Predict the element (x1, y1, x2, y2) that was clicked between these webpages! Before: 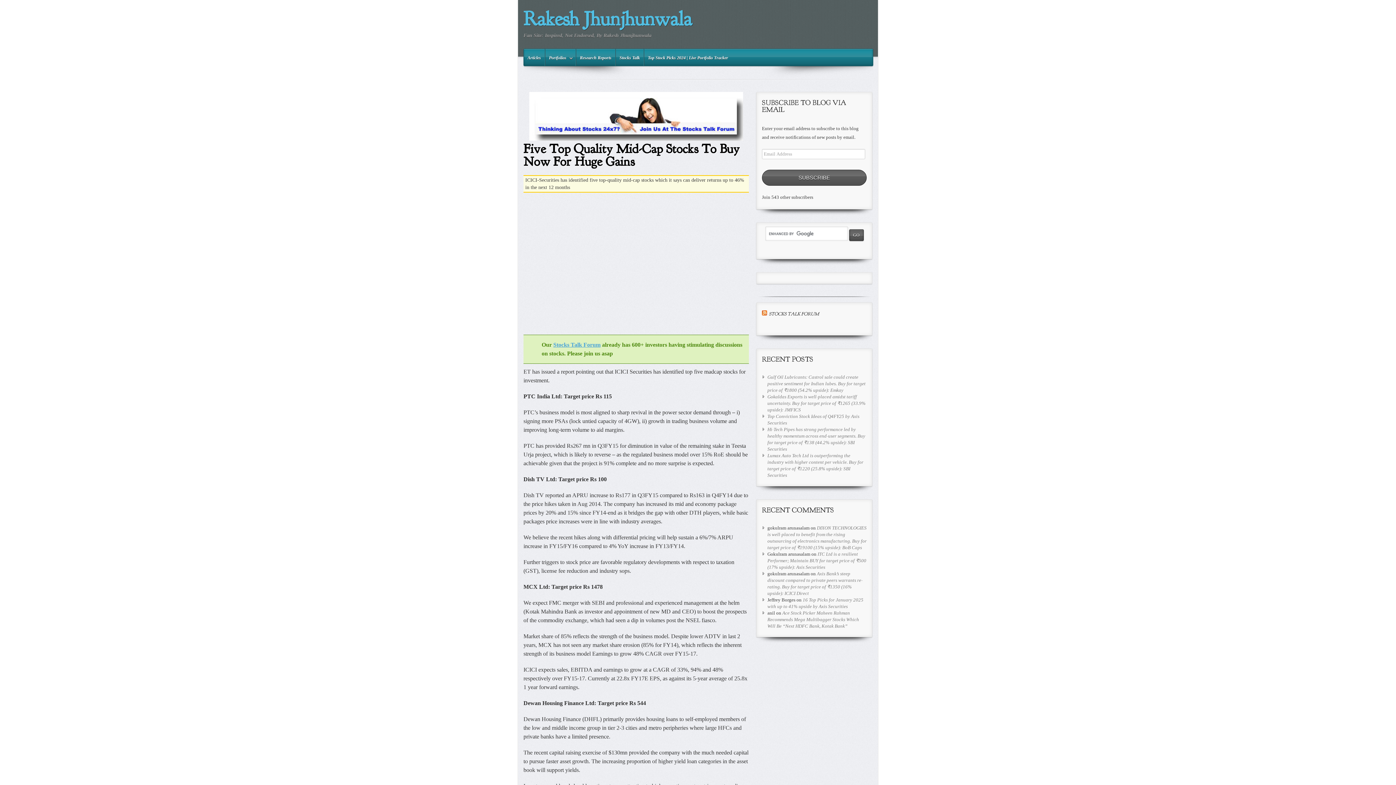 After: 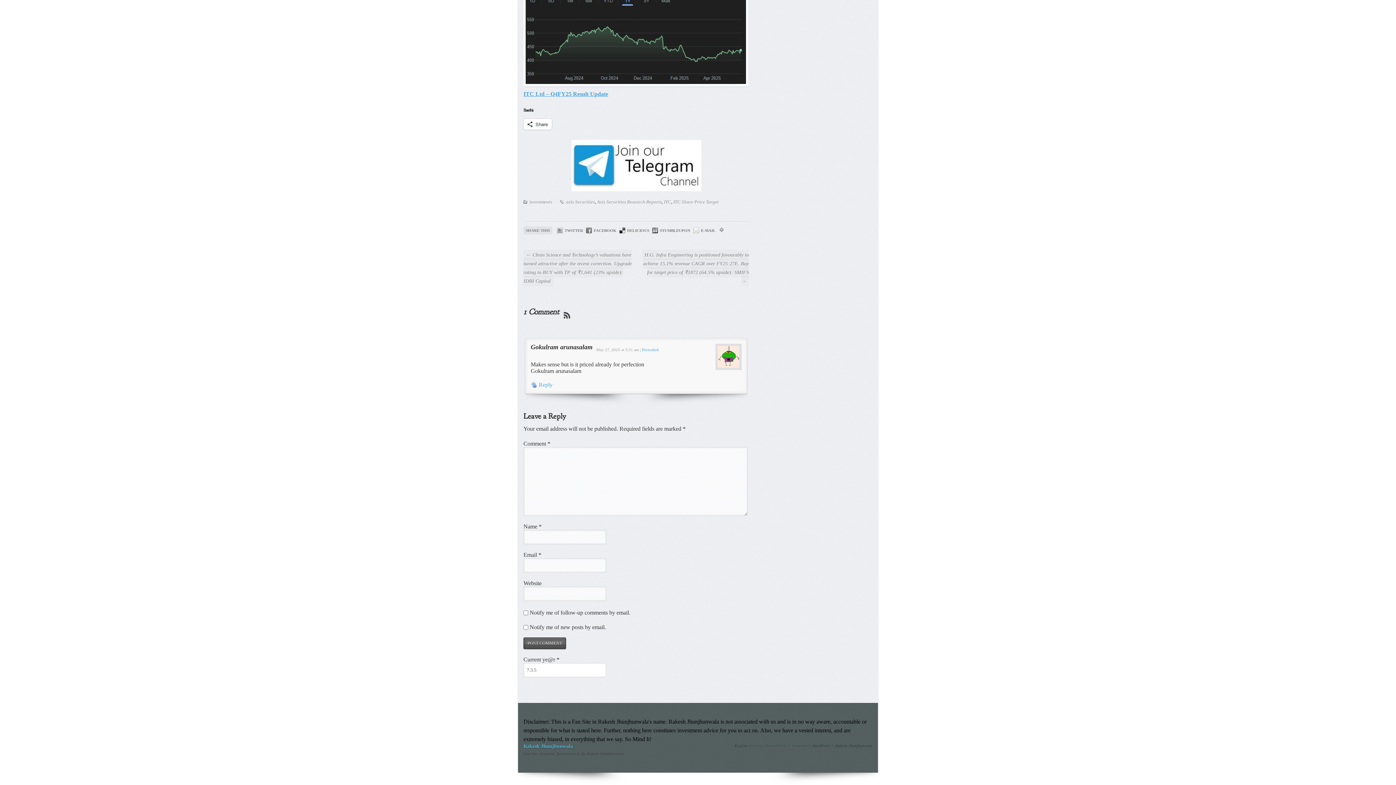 Action: bbox: (767, 551, 866, 570) label: ITC Ltd is a resilient Performer; Maintain BUY for target price of ₹500 (17% upside): Axis Securities